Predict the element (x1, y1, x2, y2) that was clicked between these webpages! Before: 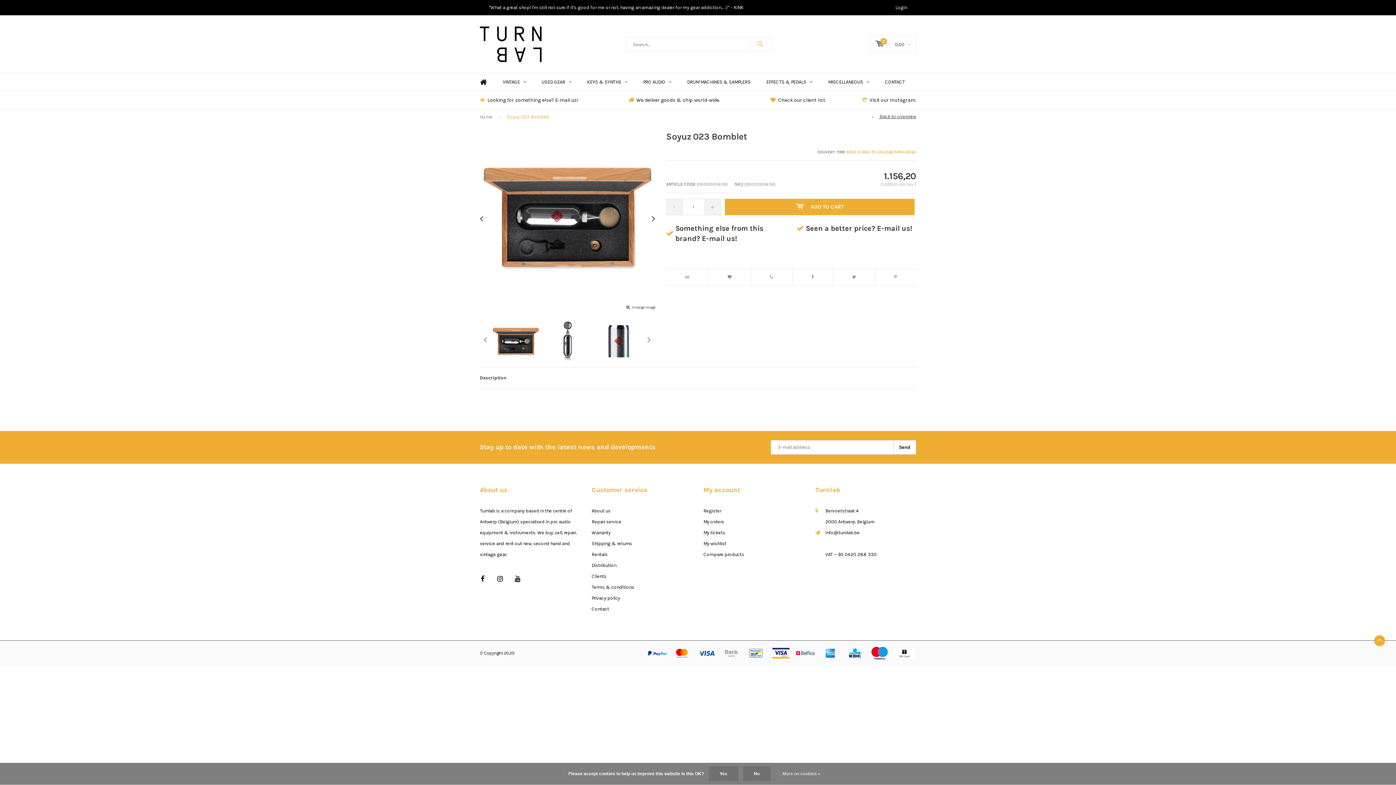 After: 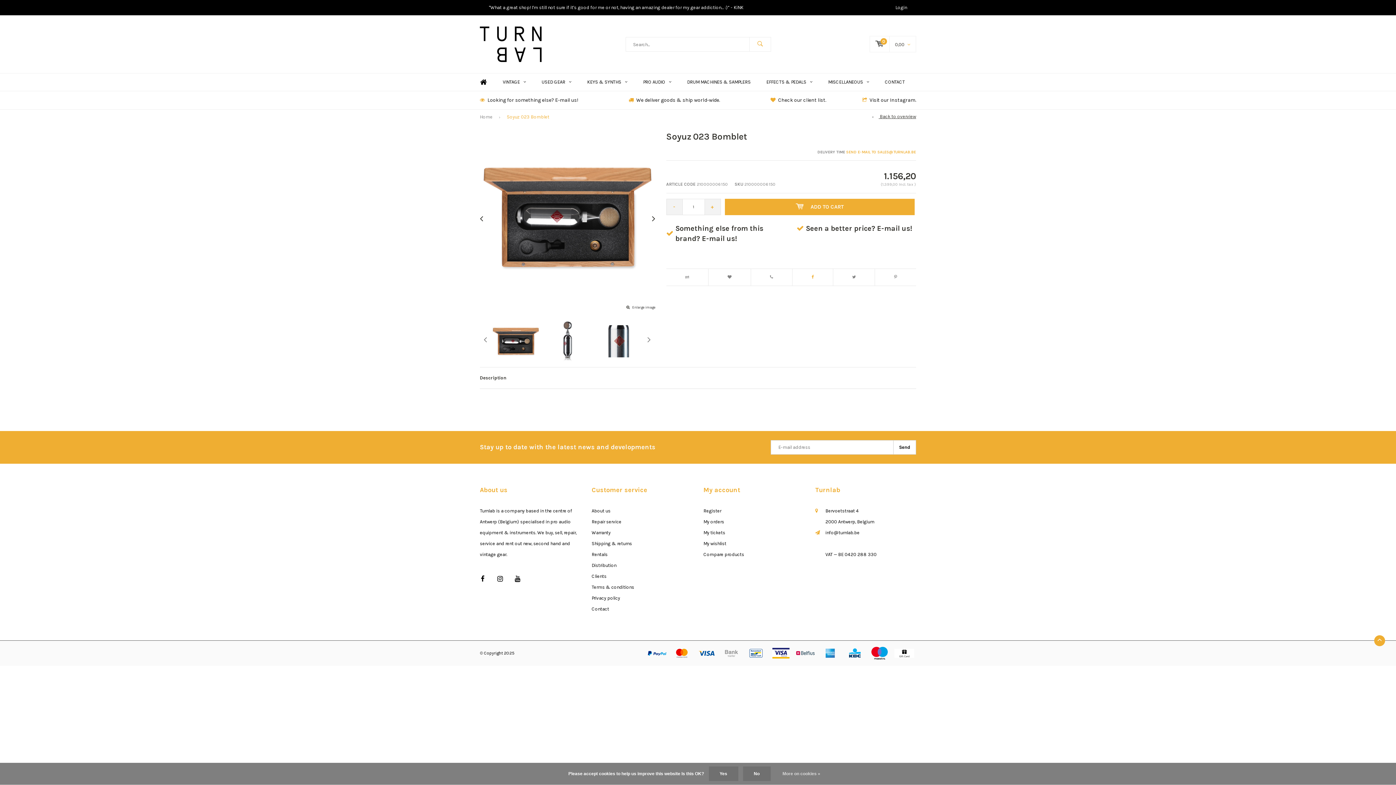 Action: bbox: (792, 269, 833, 285)